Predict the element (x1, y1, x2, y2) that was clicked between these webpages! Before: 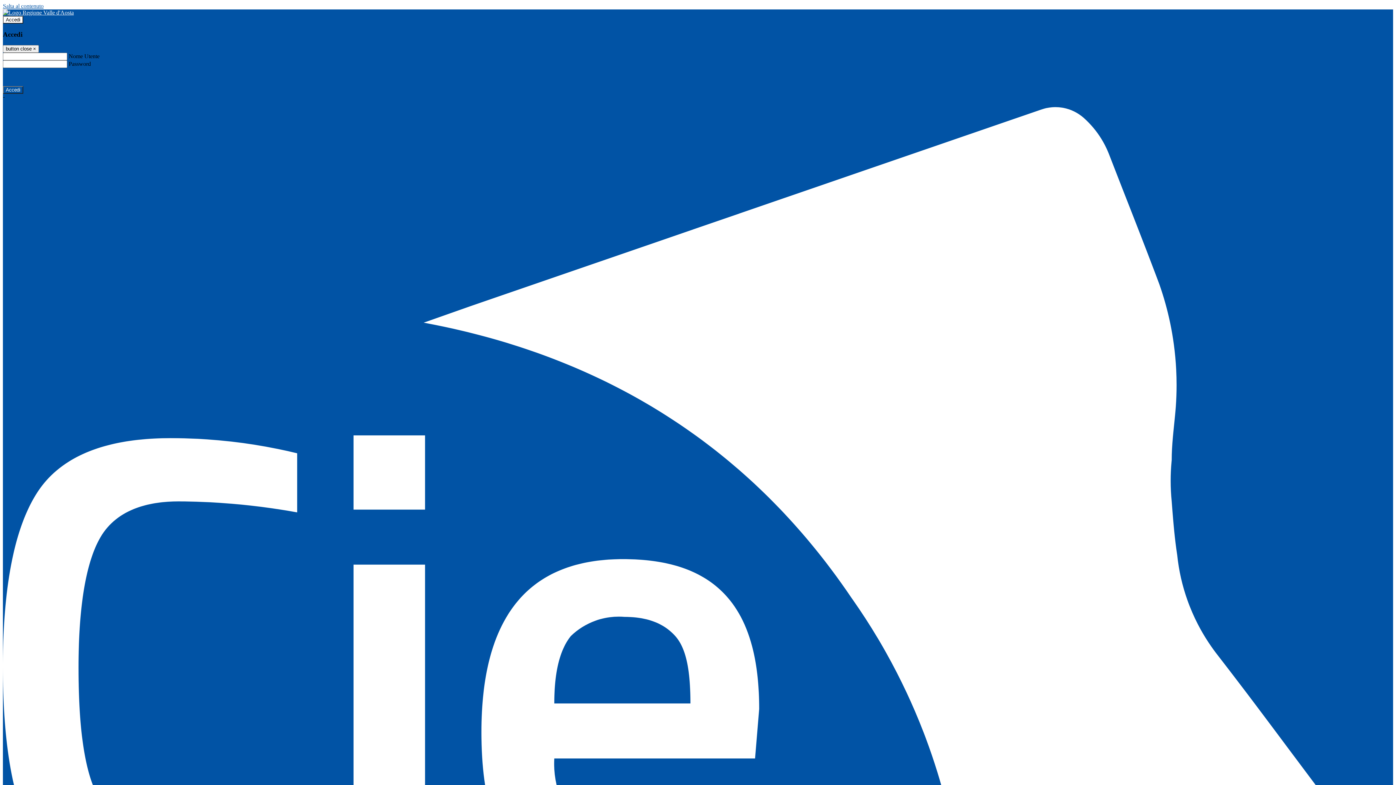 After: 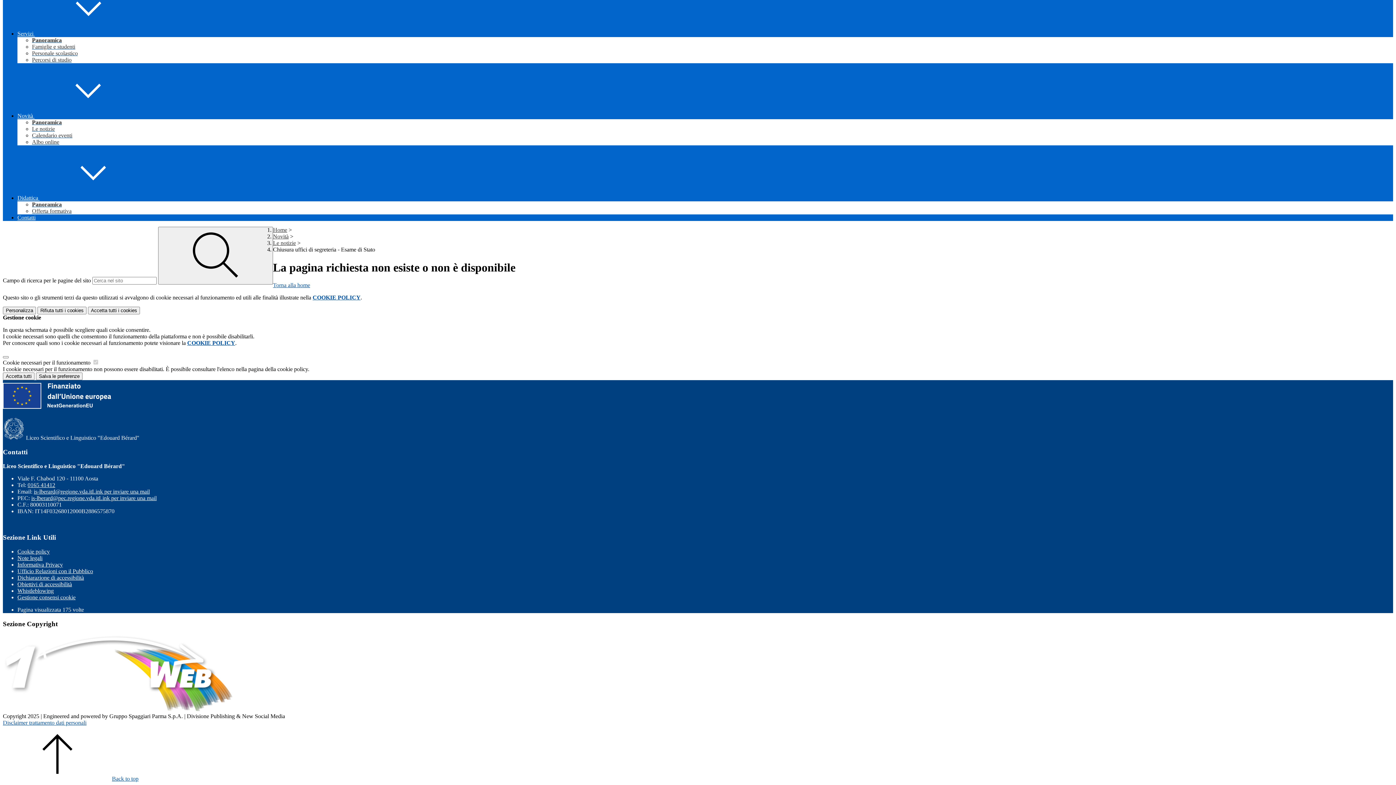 Action: bbox: (2, 2, 43, 9) label: Salta al contenuto